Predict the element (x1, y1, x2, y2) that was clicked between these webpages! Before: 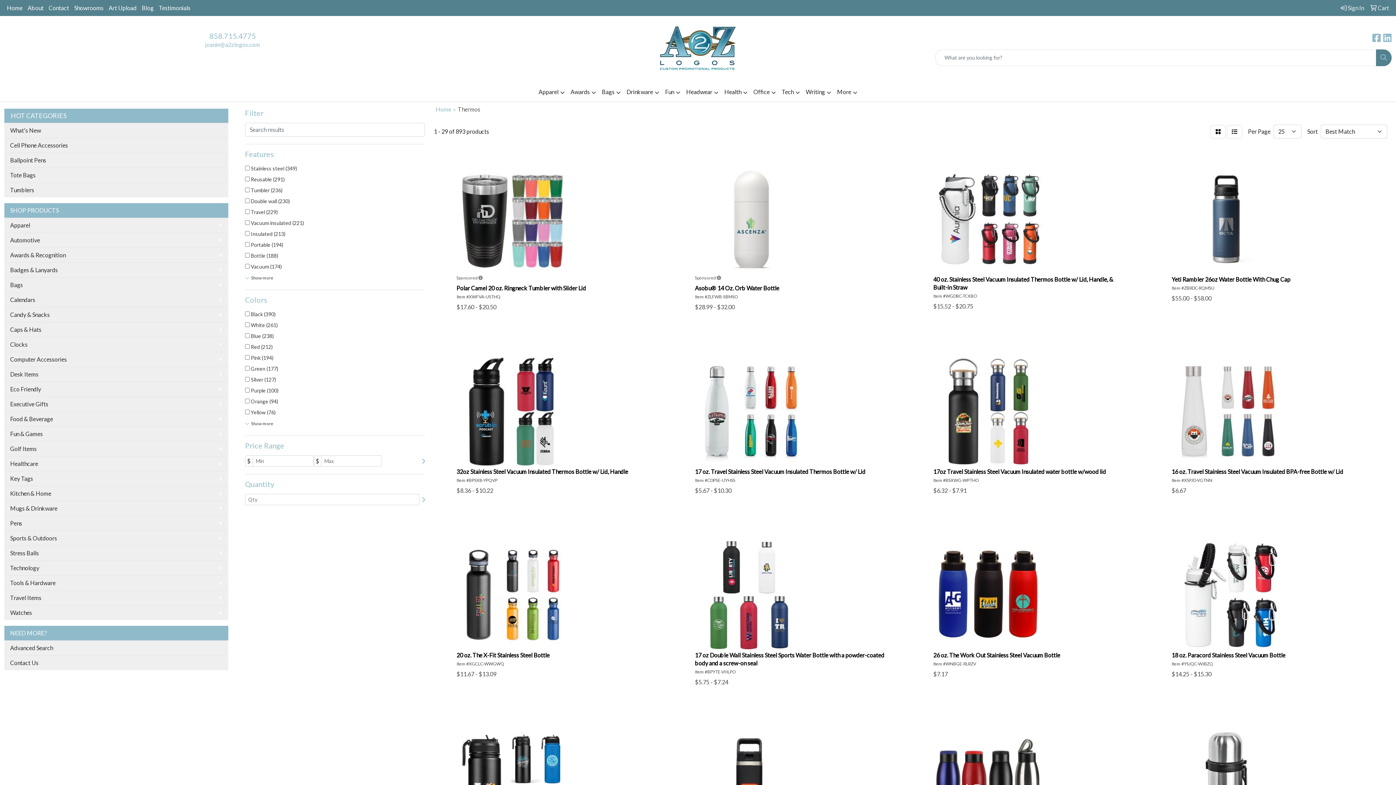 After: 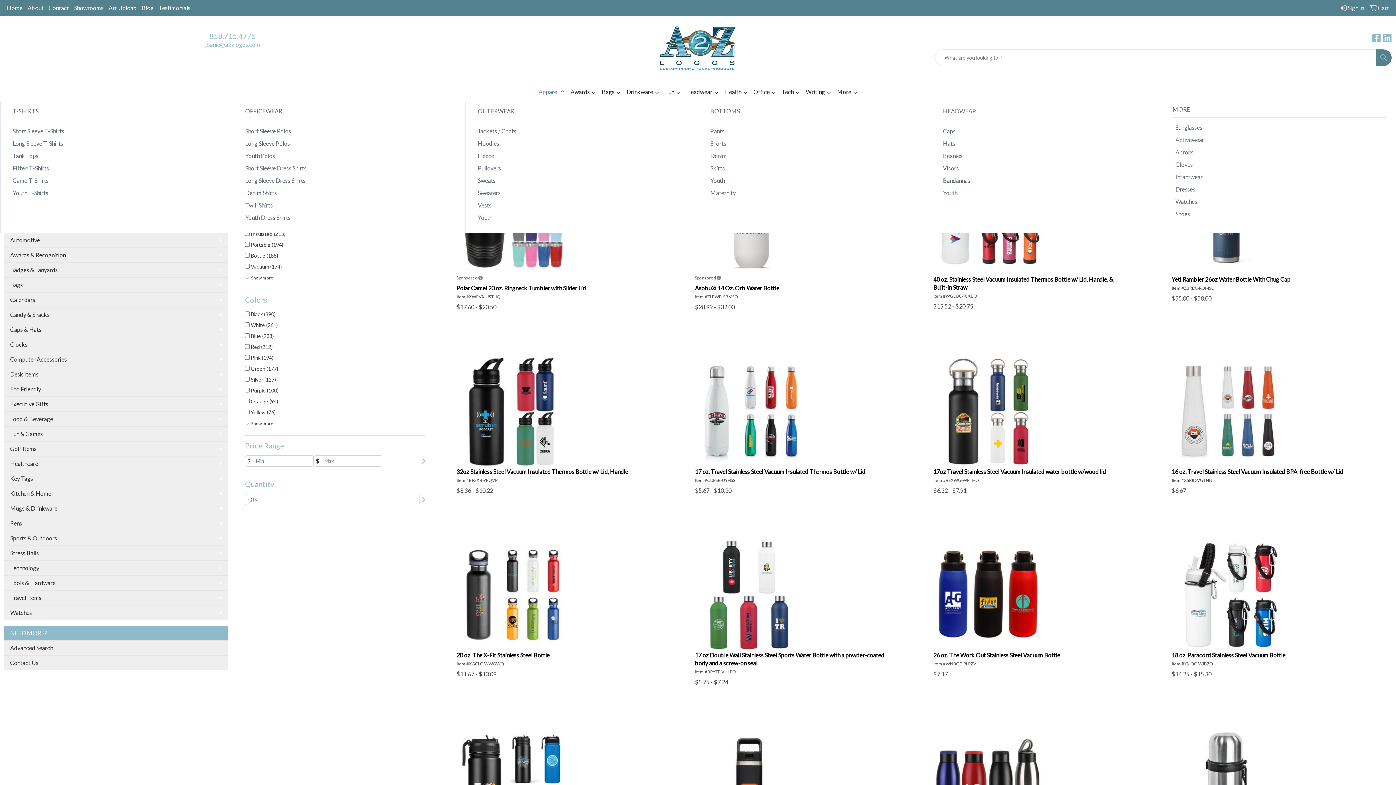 Action: label: Apparel bbox: (535, 83, 567, 101)